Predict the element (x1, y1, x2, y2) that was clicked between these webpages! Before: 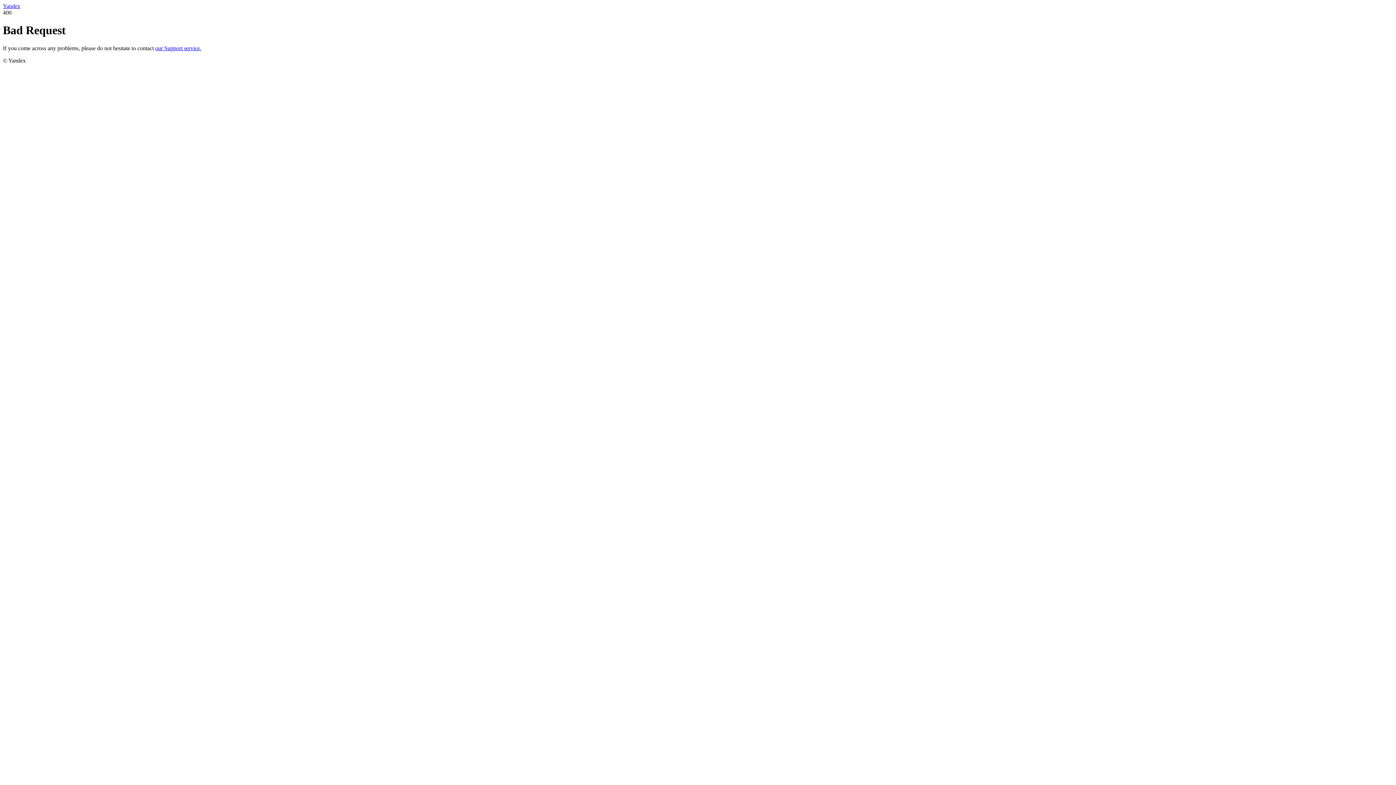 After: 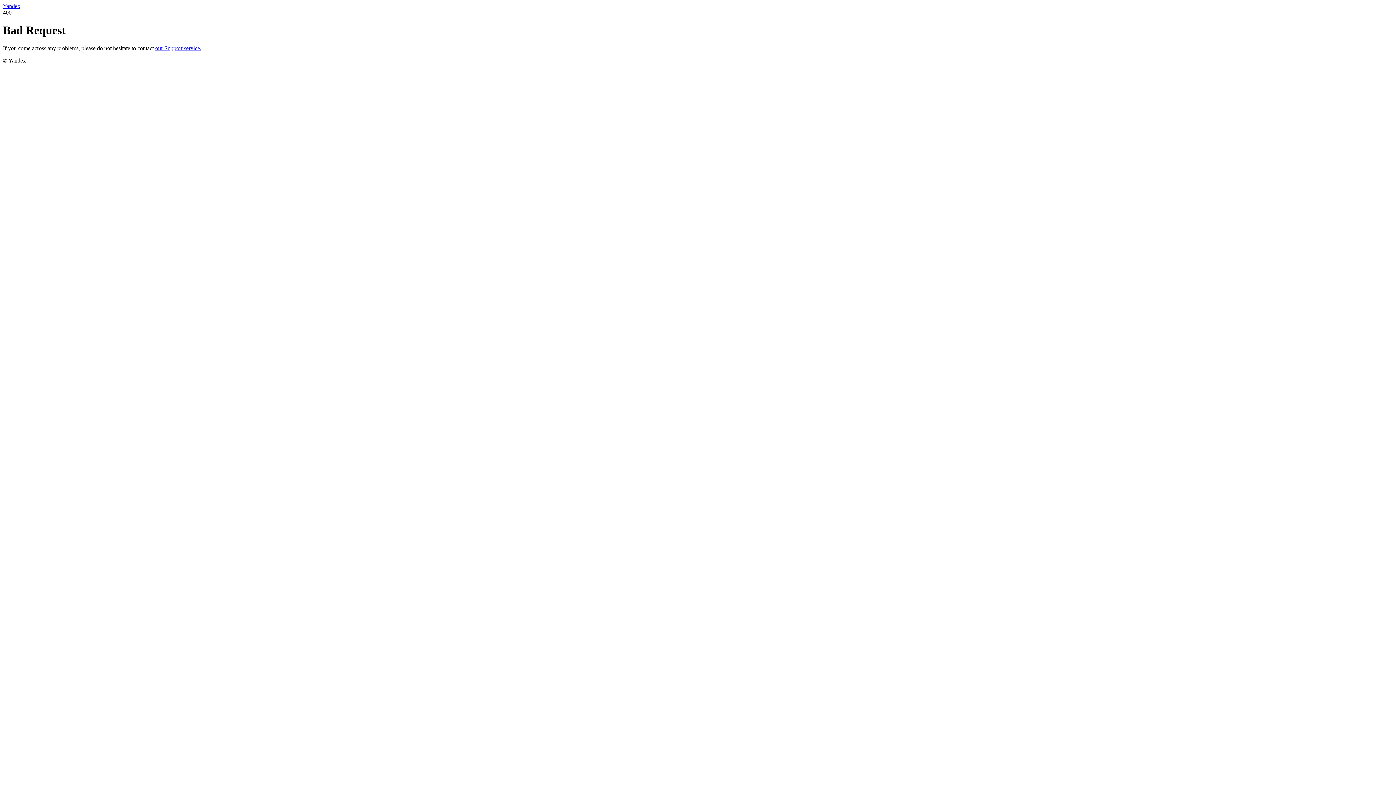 Action: bbox: (155, 45, 201, 51) label: our Support service.